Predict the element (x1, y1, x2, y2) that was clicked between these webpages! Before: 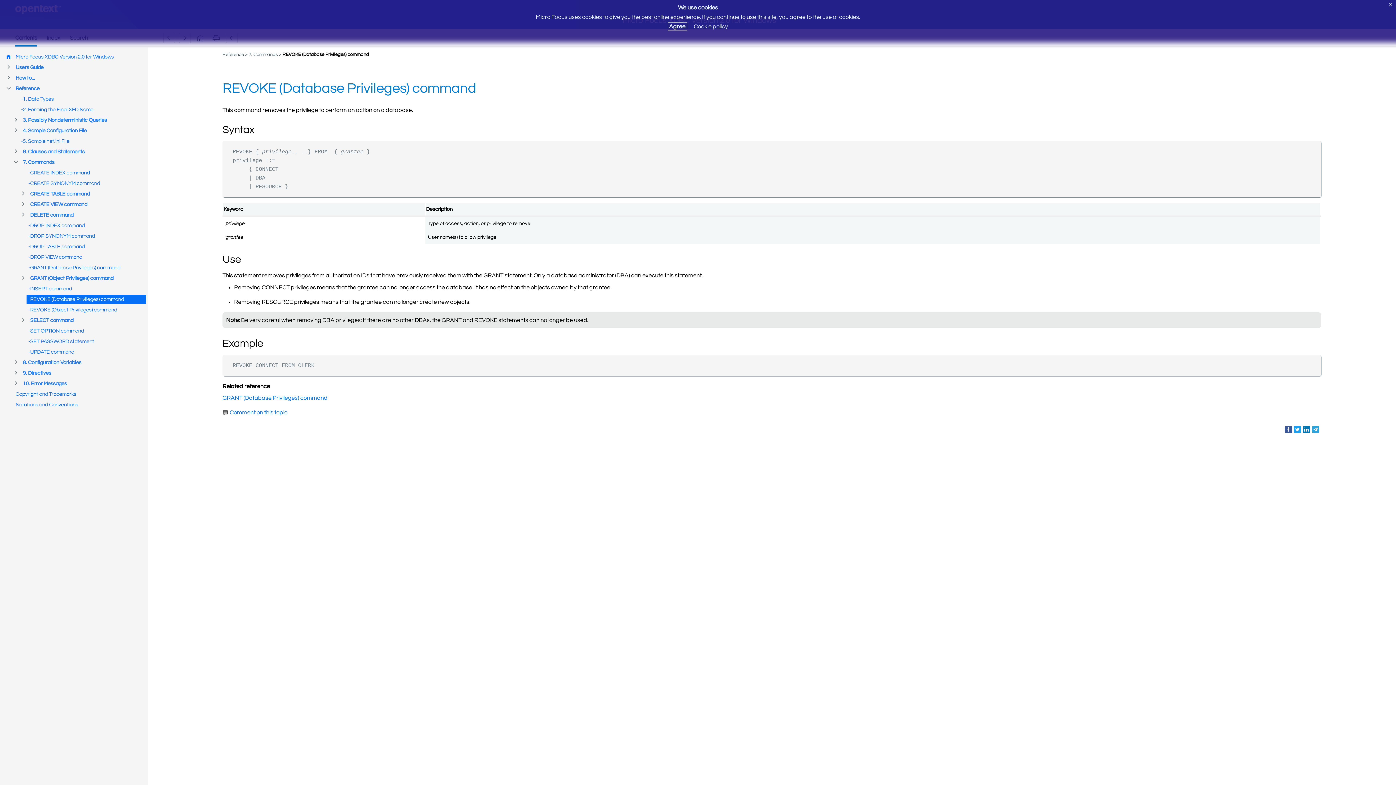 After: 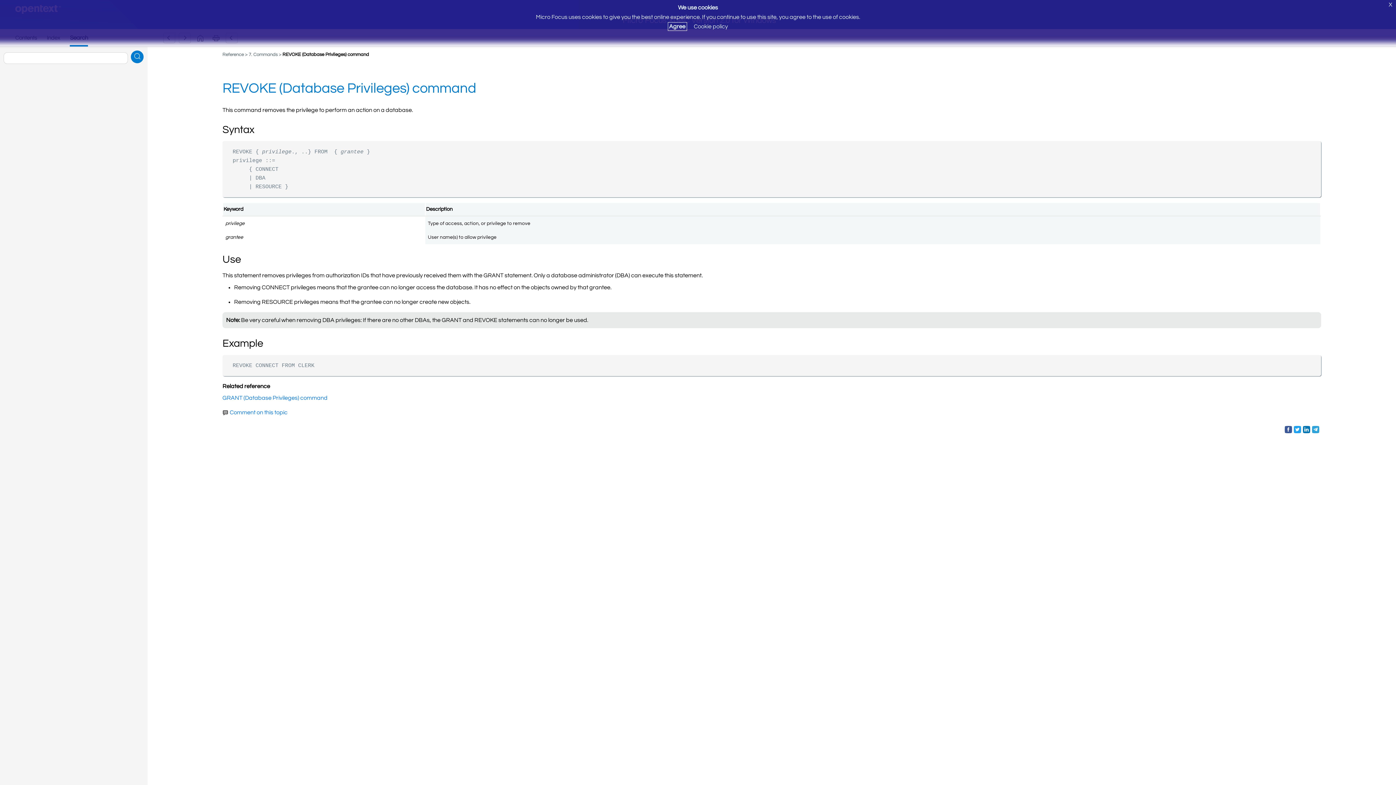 Action: bbox: (69, 34, 88, 45)